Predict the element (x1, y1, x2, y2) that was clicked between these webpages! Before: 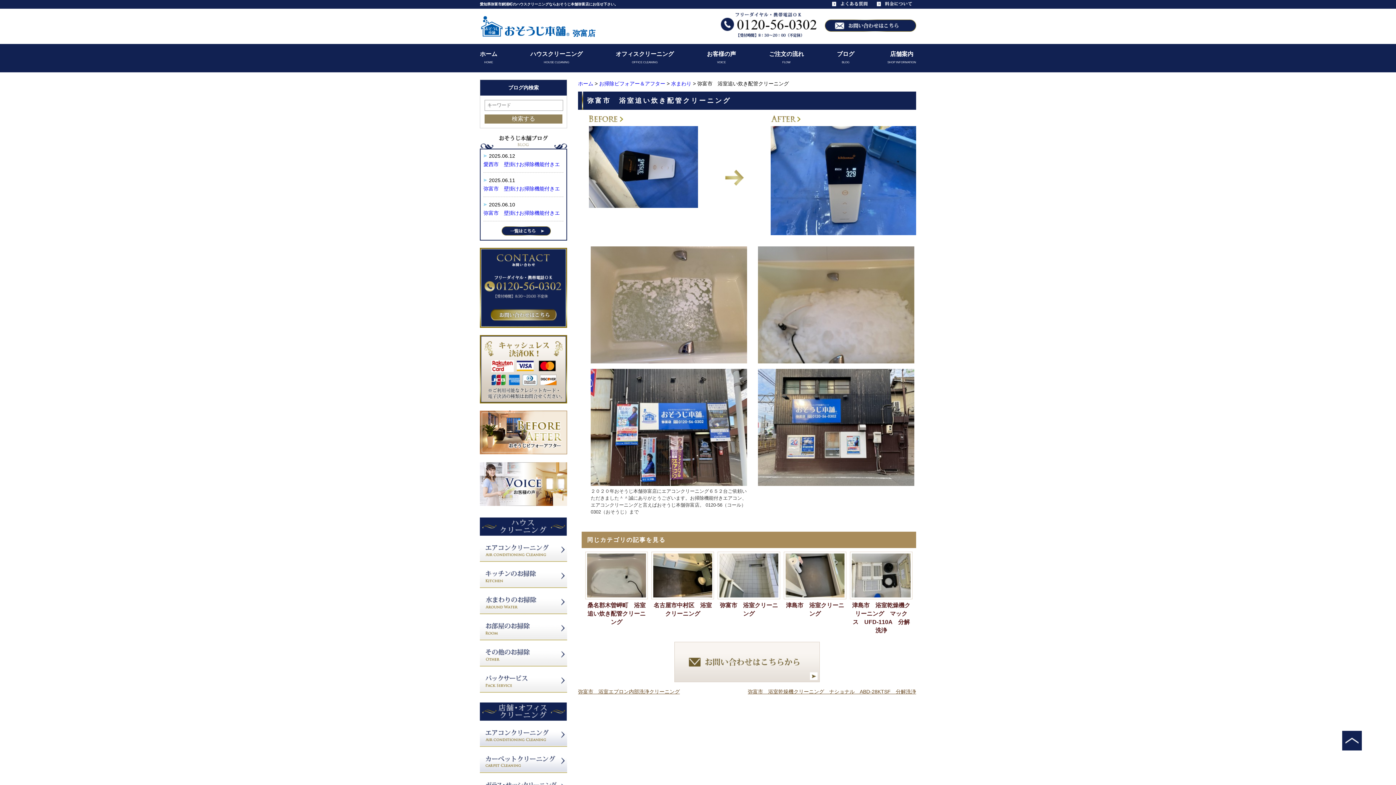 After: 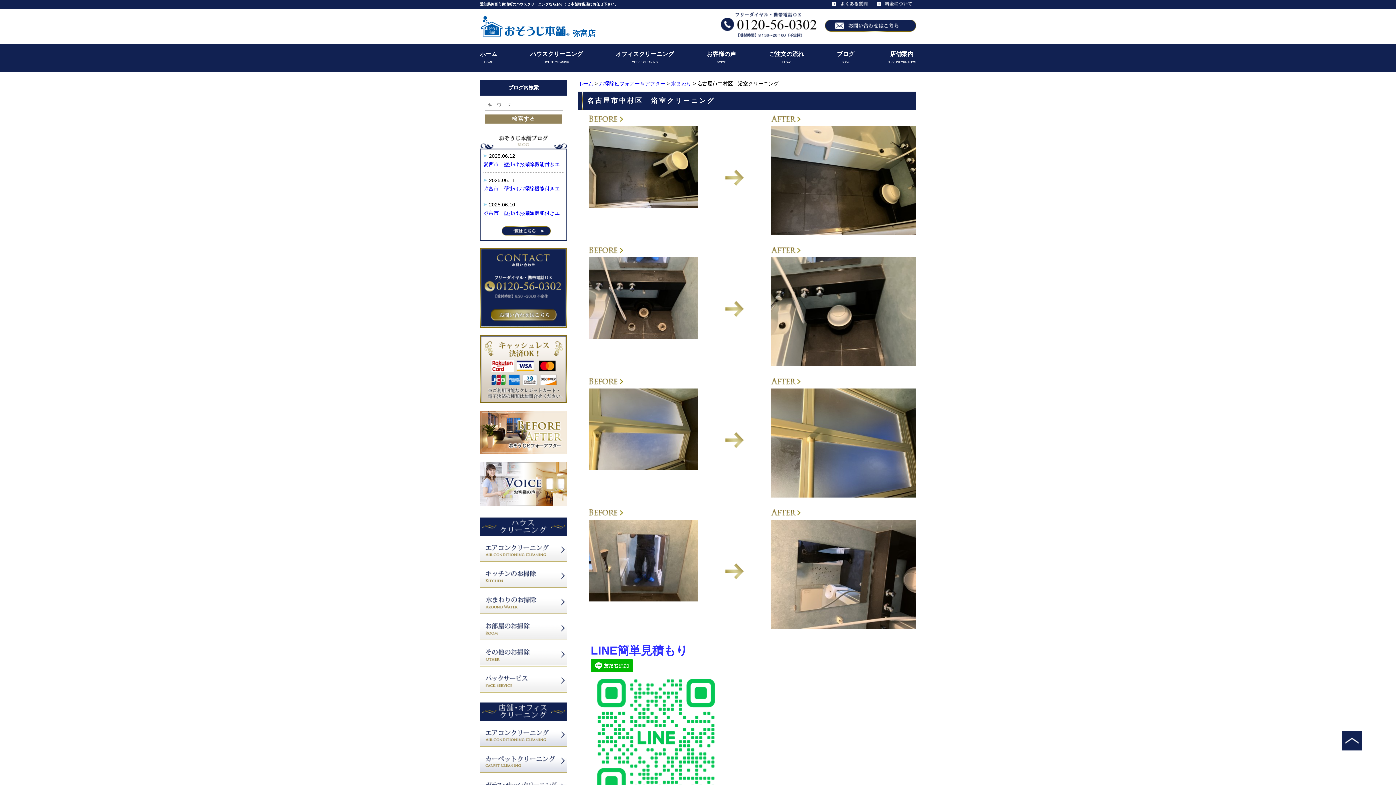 Action: bbox: (651, 594, 714, 600)